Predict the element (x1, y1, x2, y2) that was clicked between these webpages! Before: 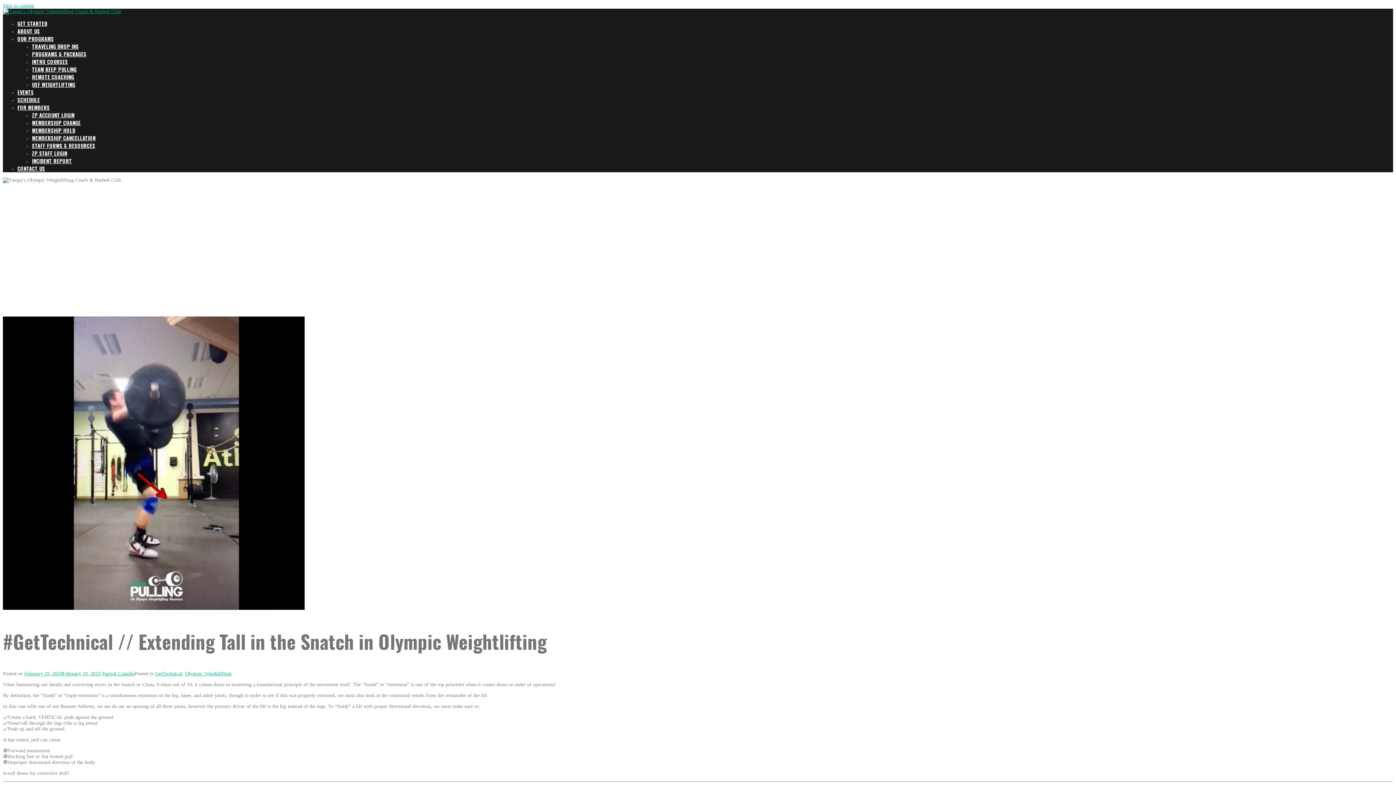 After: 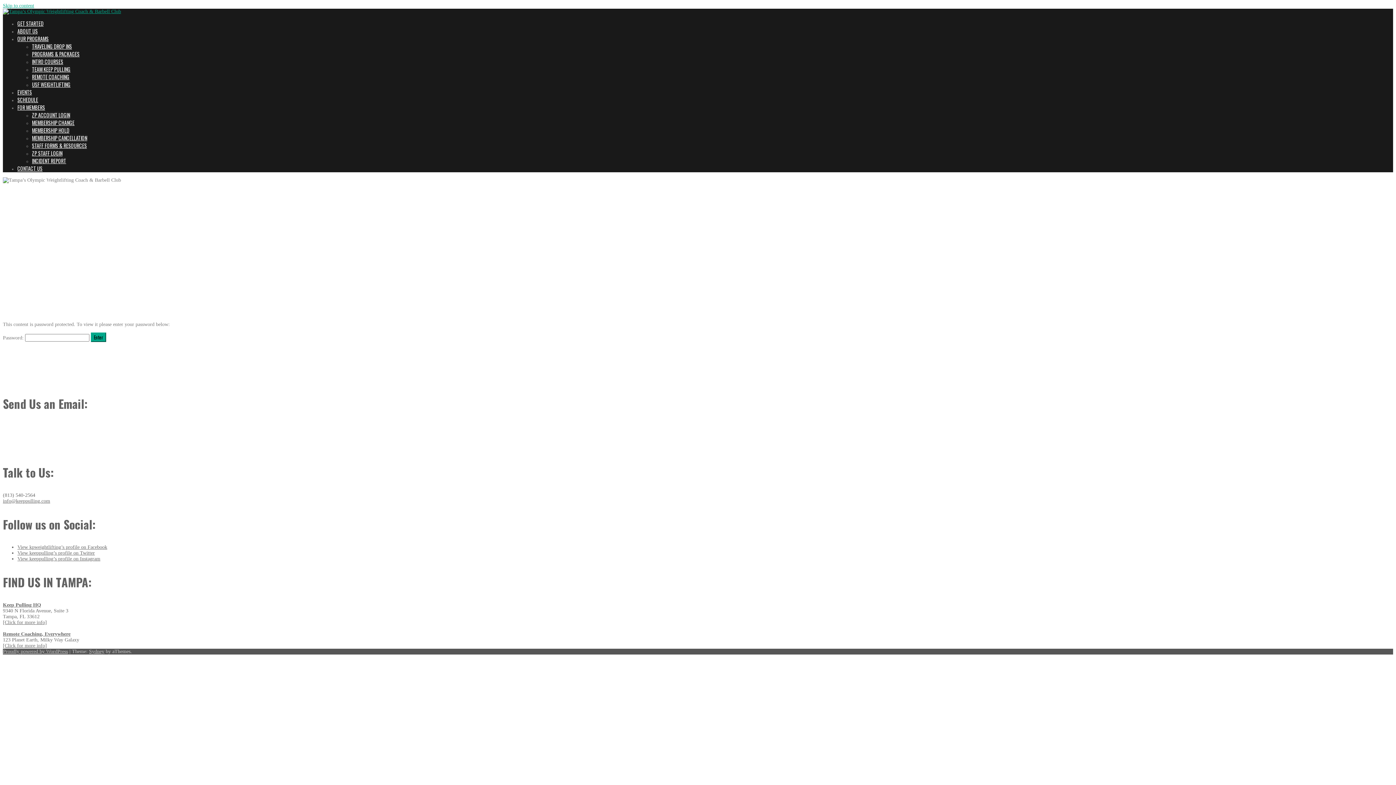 Action: bbox: (32, 141, 95, 149) label: STAFF FORMS & RESOURCES